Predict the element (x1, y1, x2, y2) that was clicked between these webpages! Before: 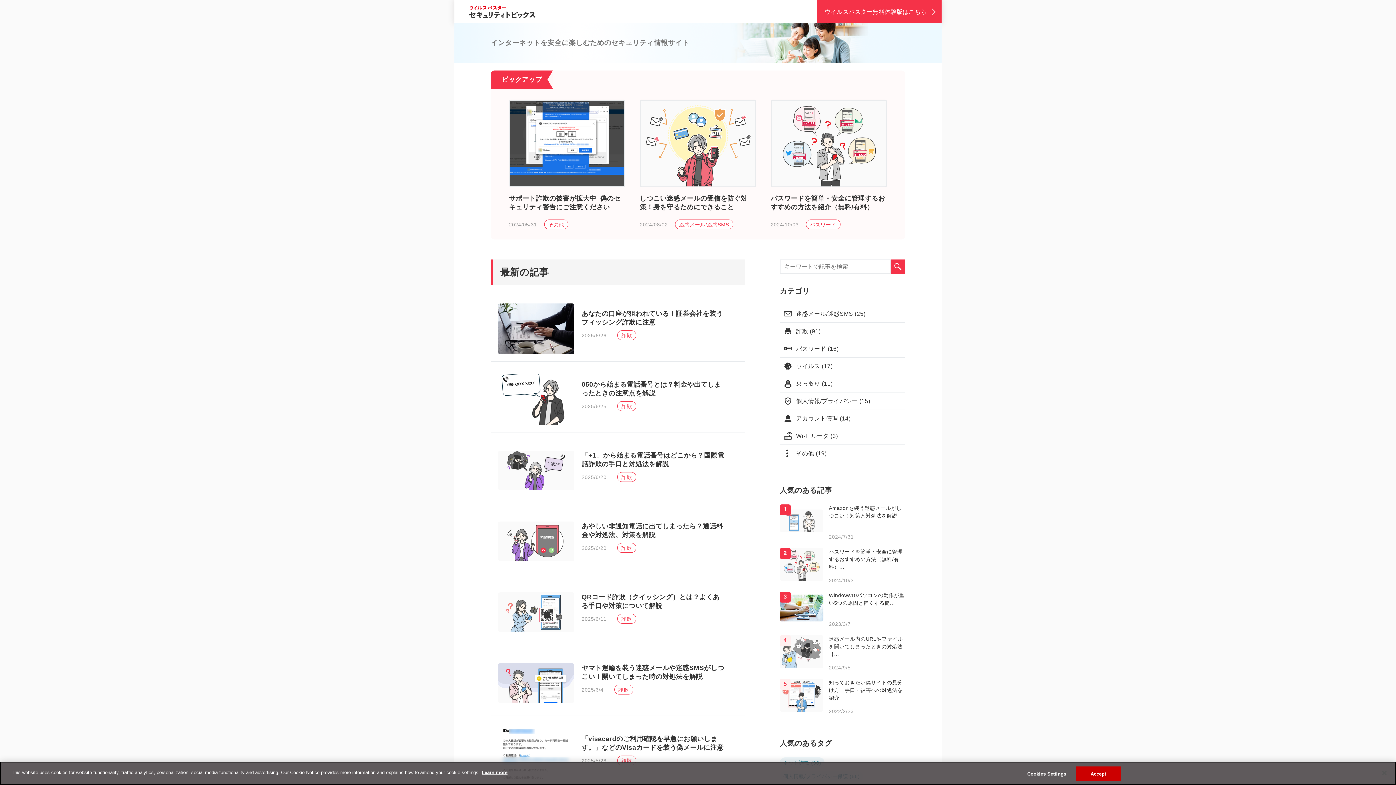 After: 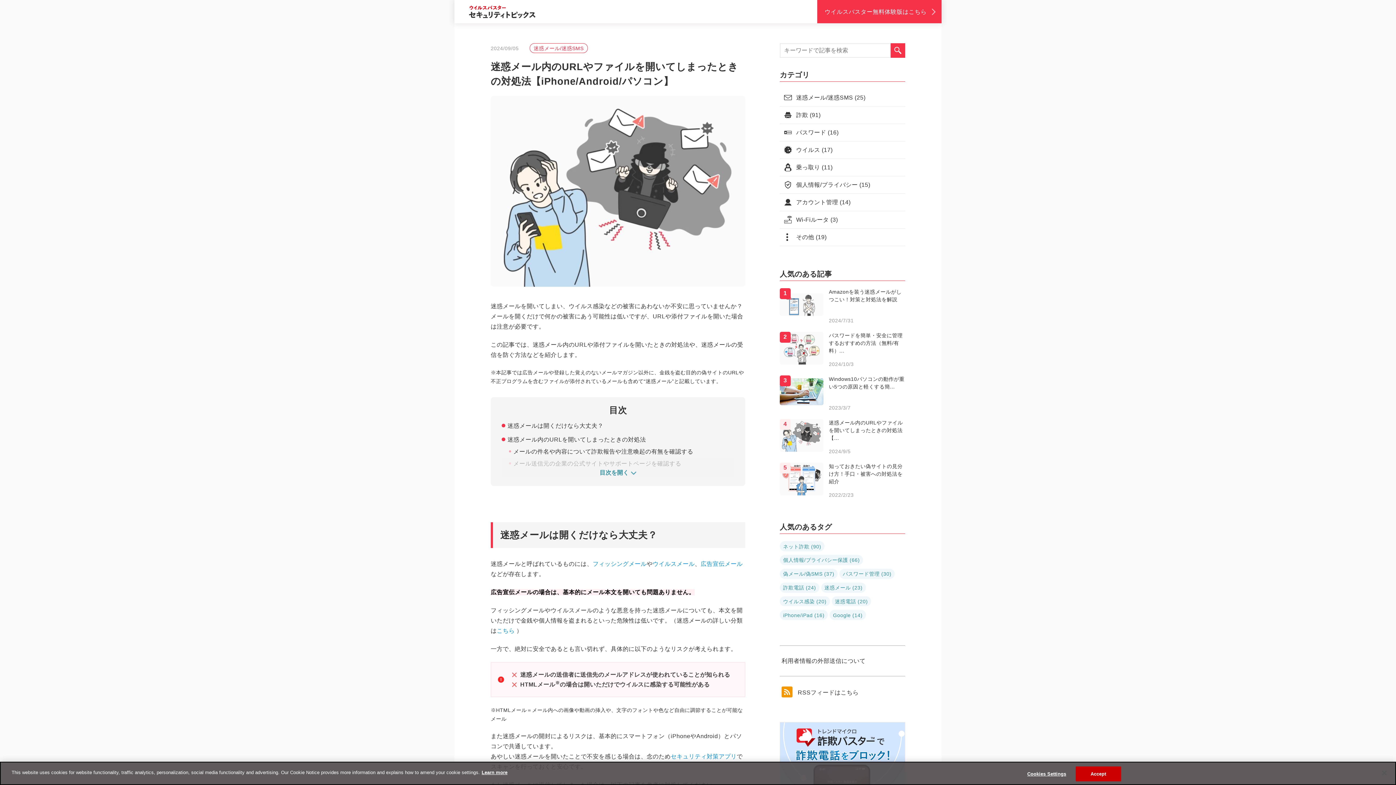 Action: bbox: (780, 635, 905, 672) label: 迷惑メール内のURLやファイルを開いてしまったときの対処法【...
2024/9/5